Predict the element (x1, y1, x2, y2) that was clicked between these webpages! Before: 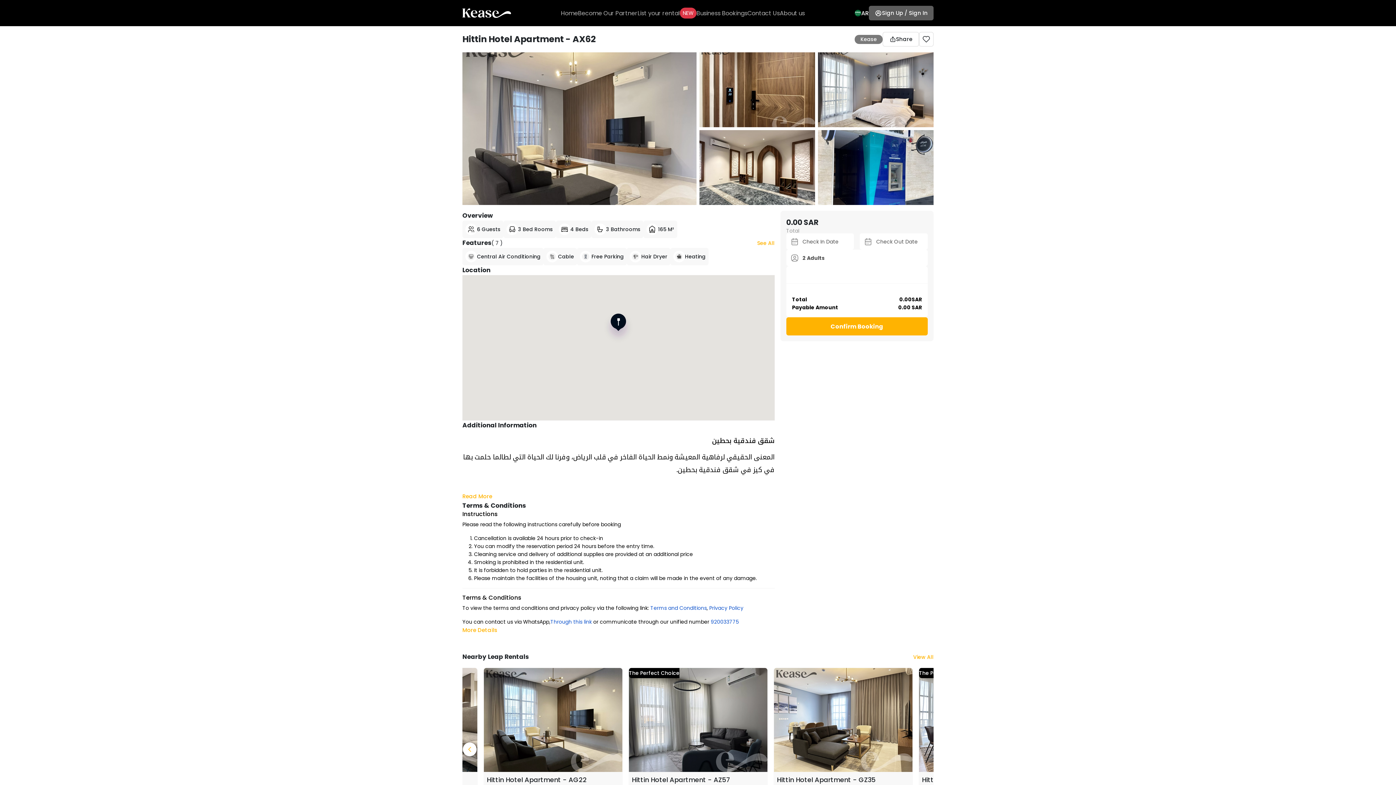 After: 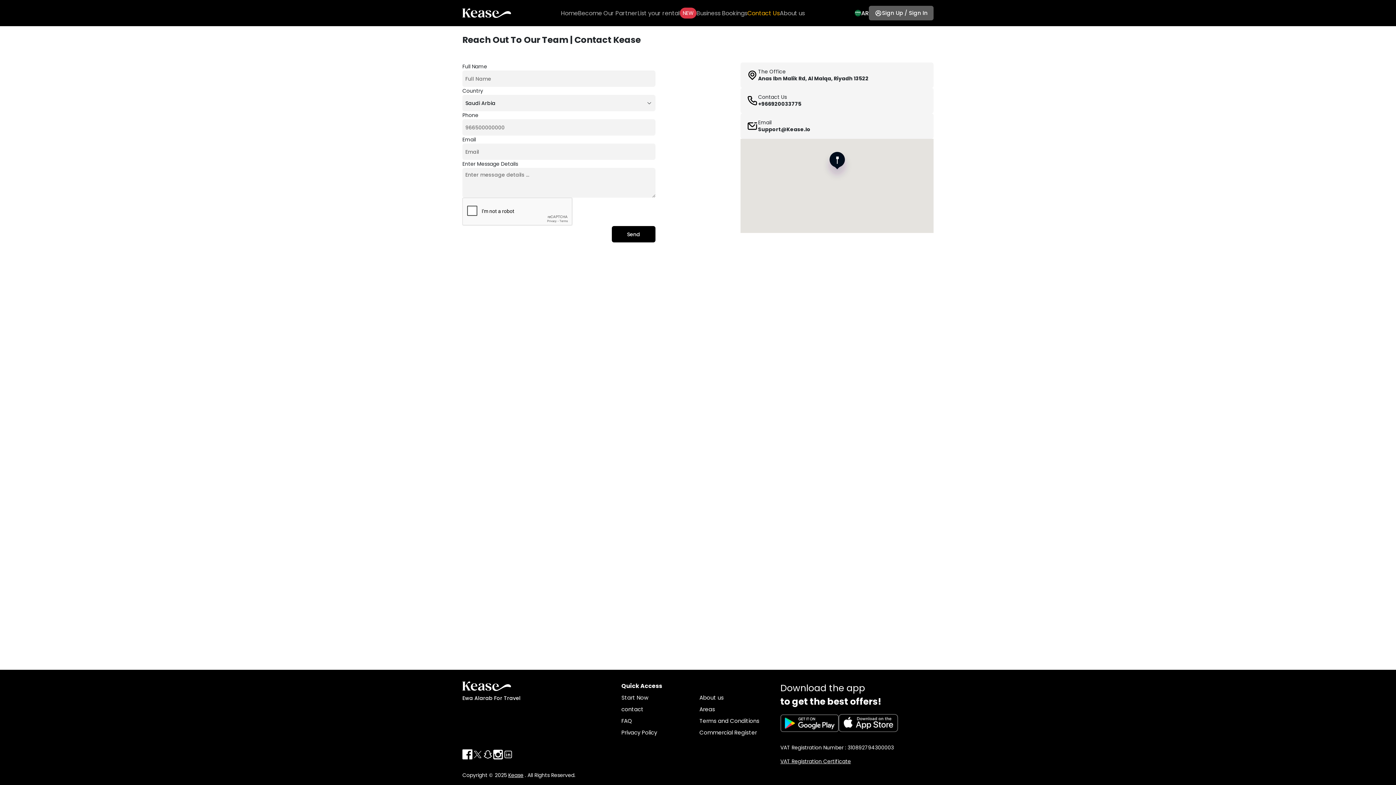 Action: bbox: (747, 8, 780, 17) label: Contact Us